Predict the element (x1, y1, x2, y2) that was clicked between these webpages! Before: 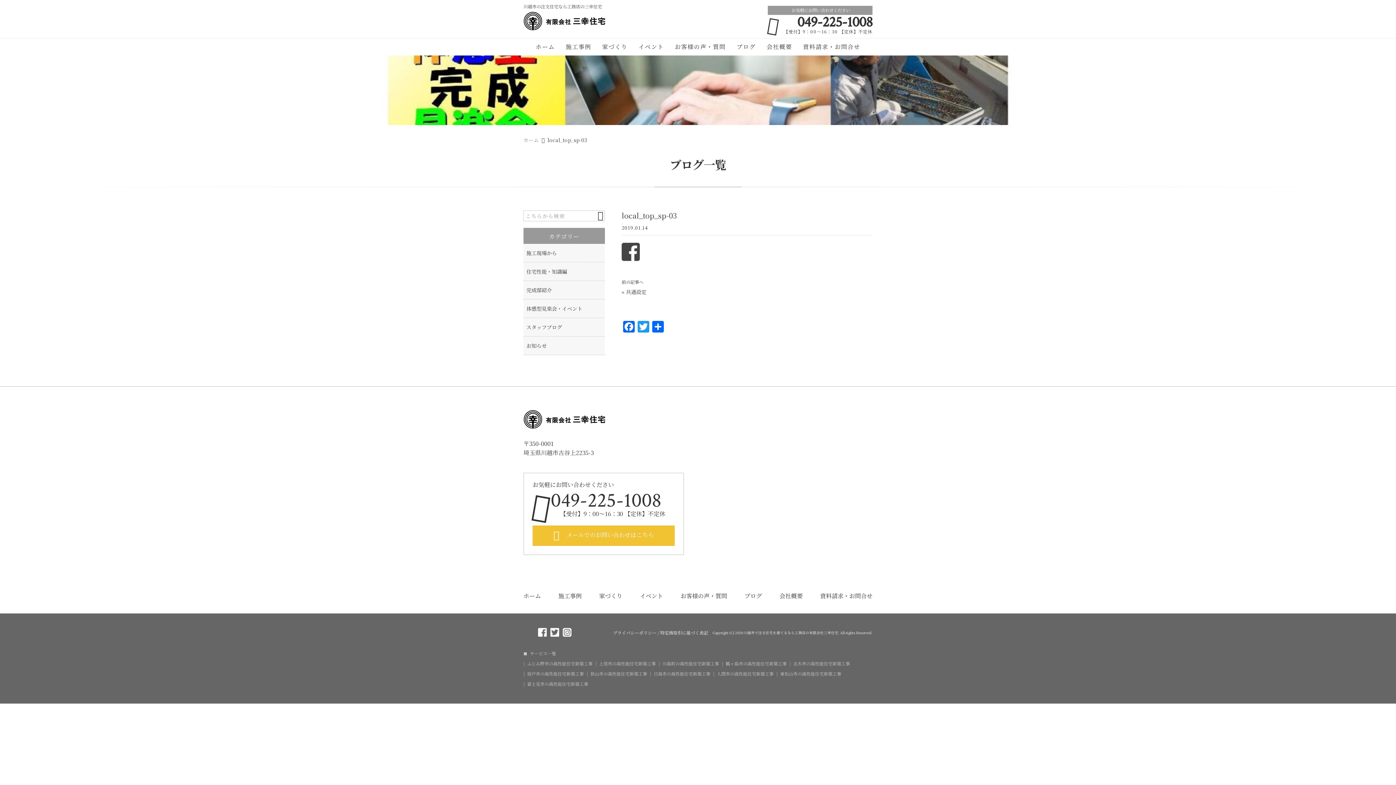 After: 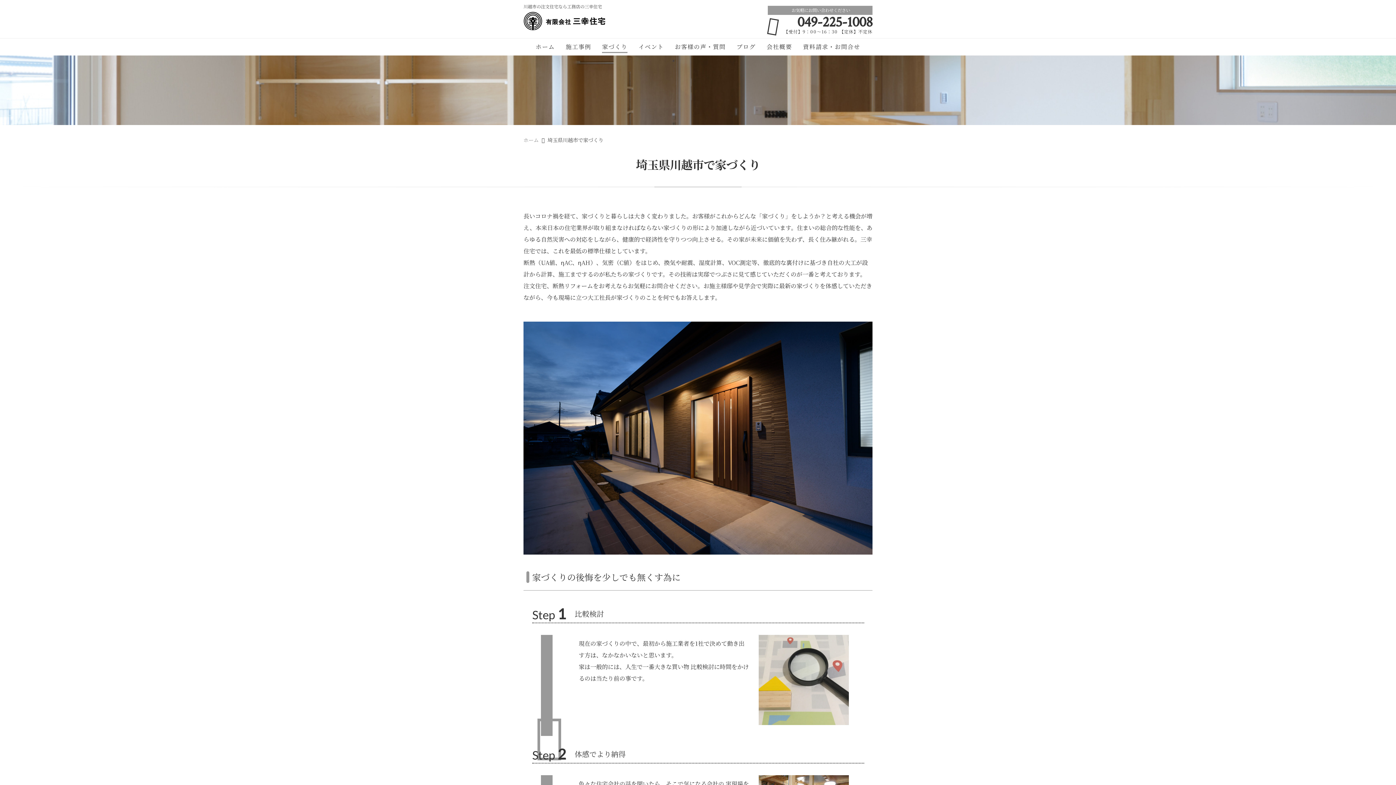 Action: bbox: (599, 592, 622, 602) label: 家づくり